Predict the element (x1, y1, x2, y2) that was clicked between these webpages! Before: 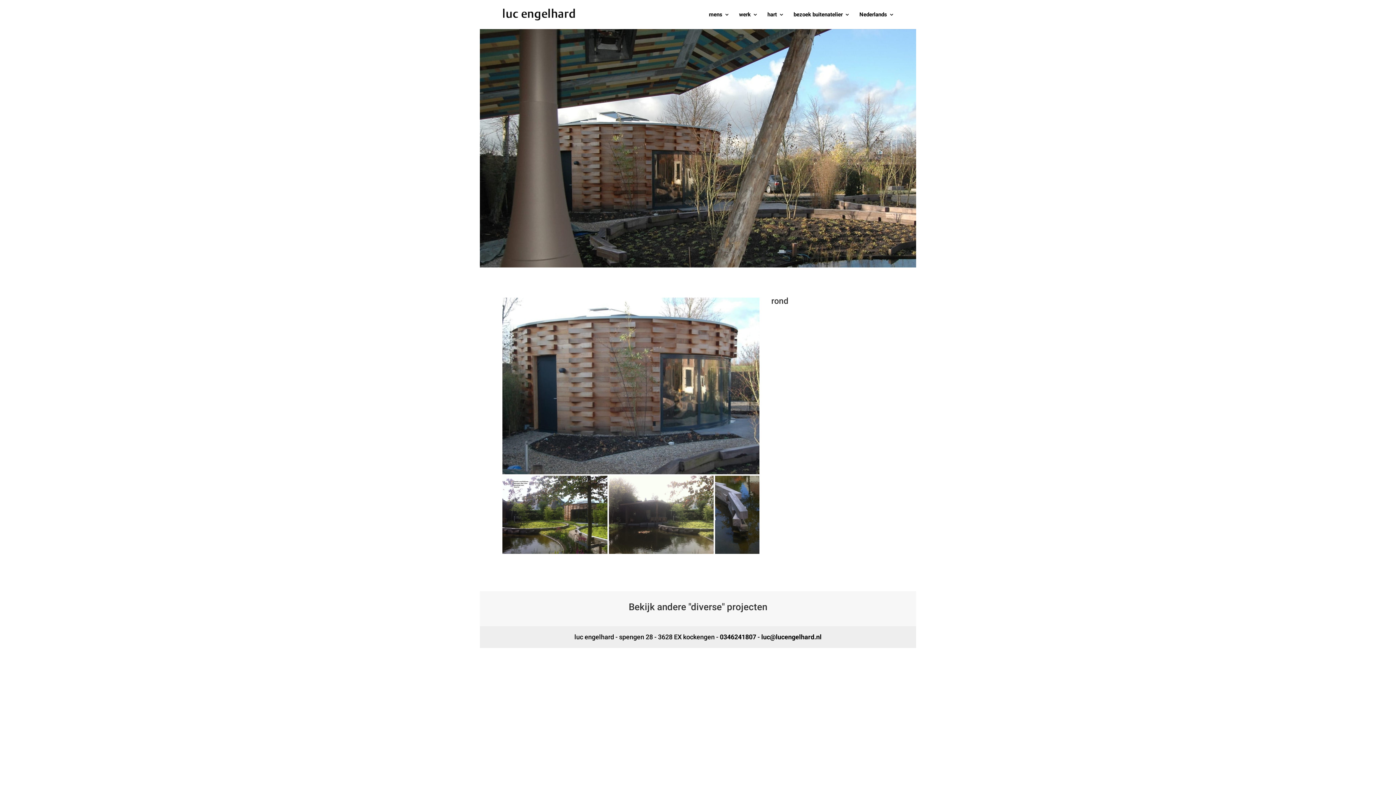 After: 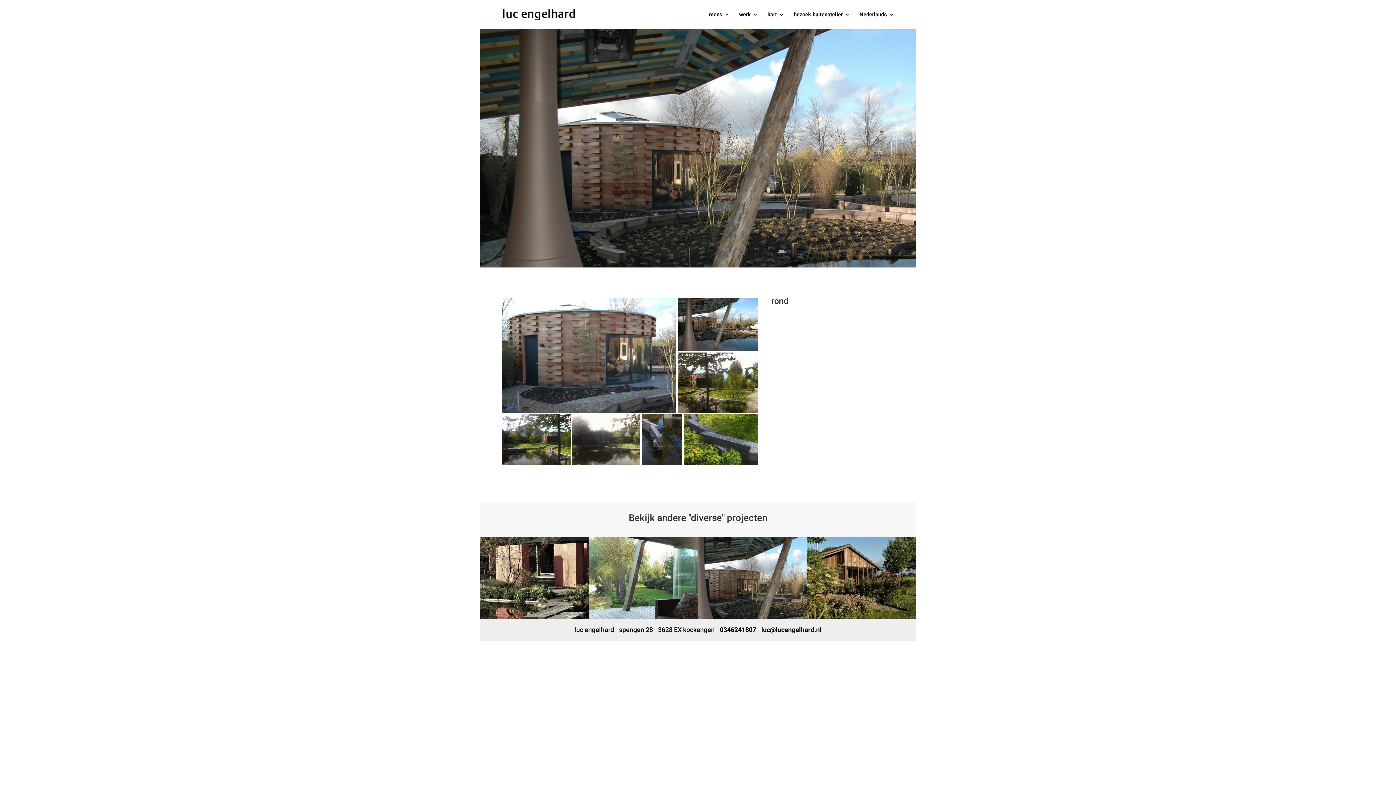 Action: bbox: (761, 633, 821, 641) label: luc@lucengelhard.nl